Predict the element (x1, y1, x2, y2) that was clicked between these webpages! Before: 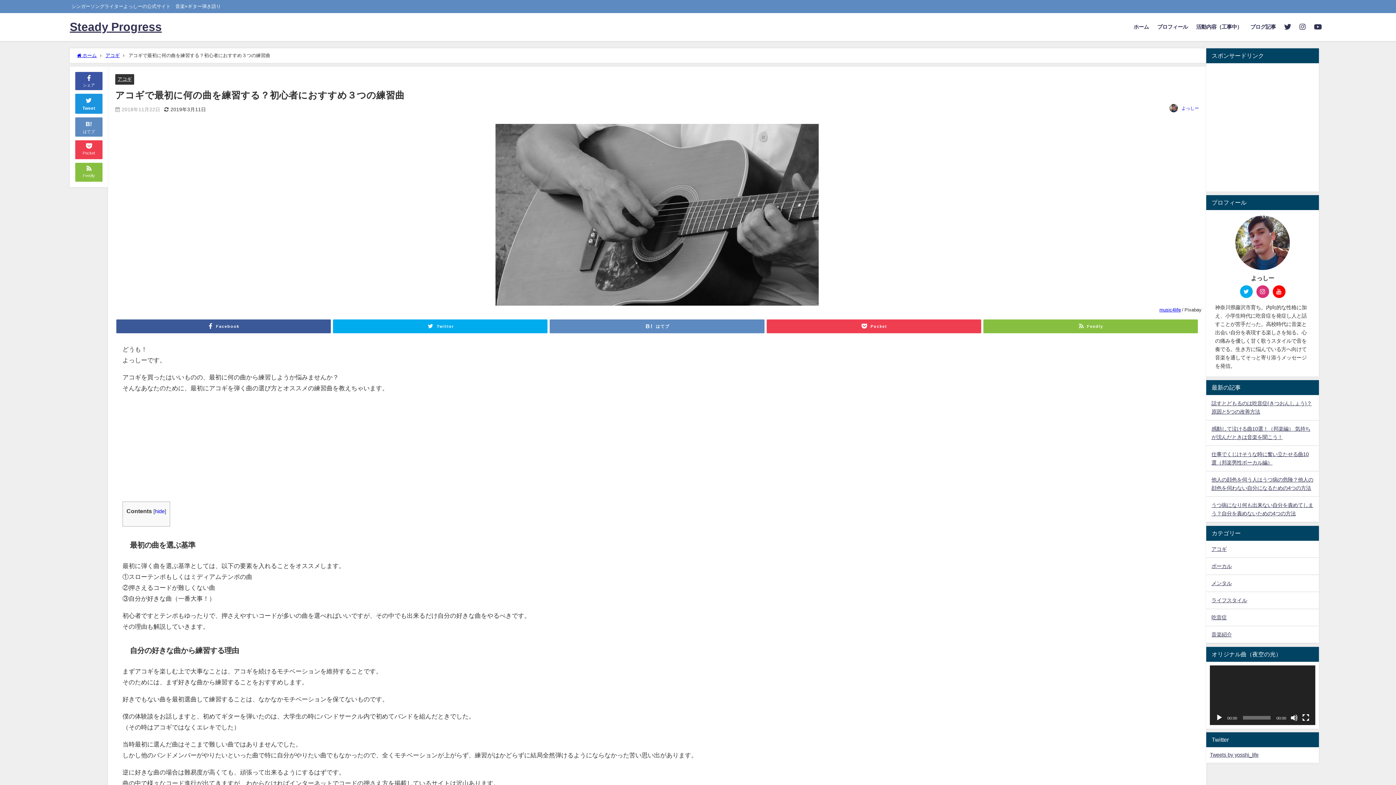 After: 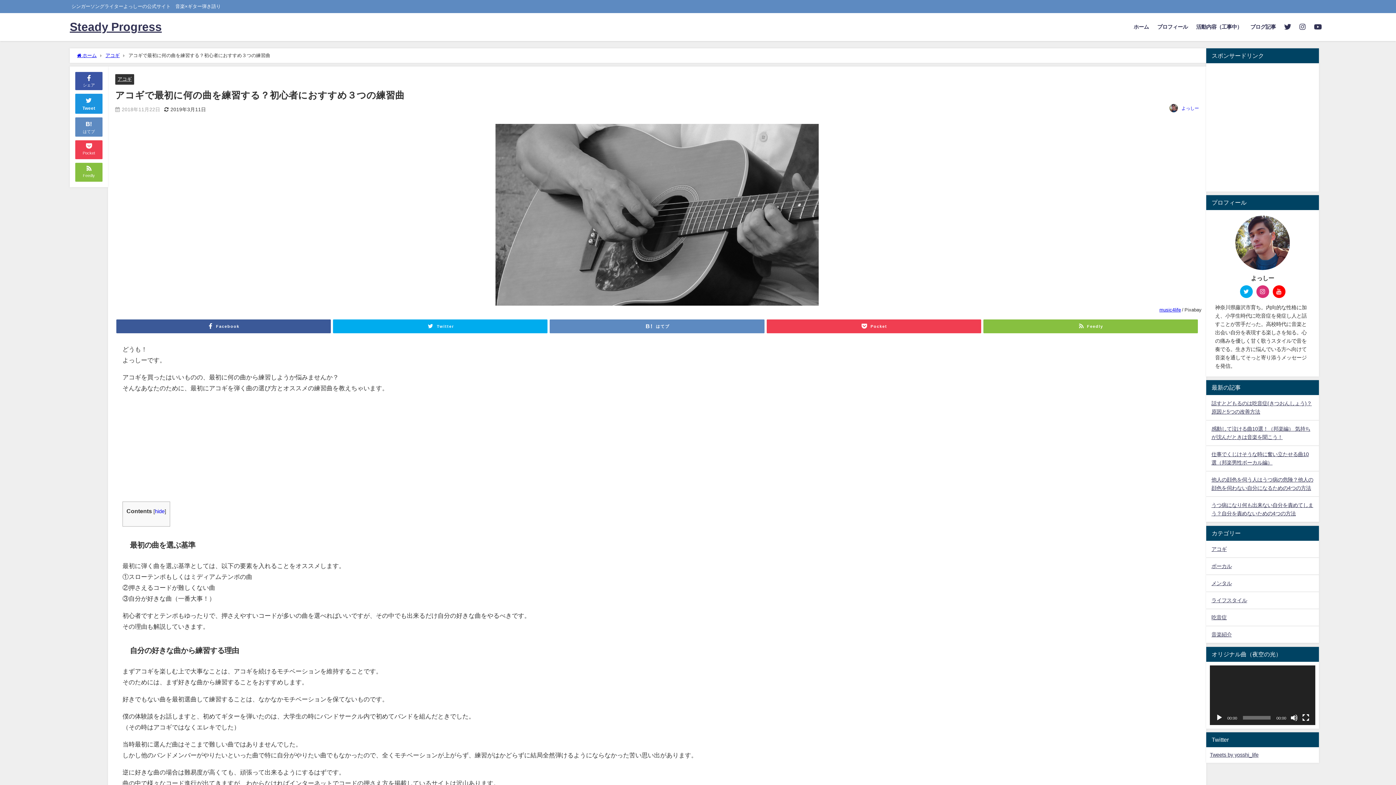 Action: bbox: (1272, 285, 1285, 298)